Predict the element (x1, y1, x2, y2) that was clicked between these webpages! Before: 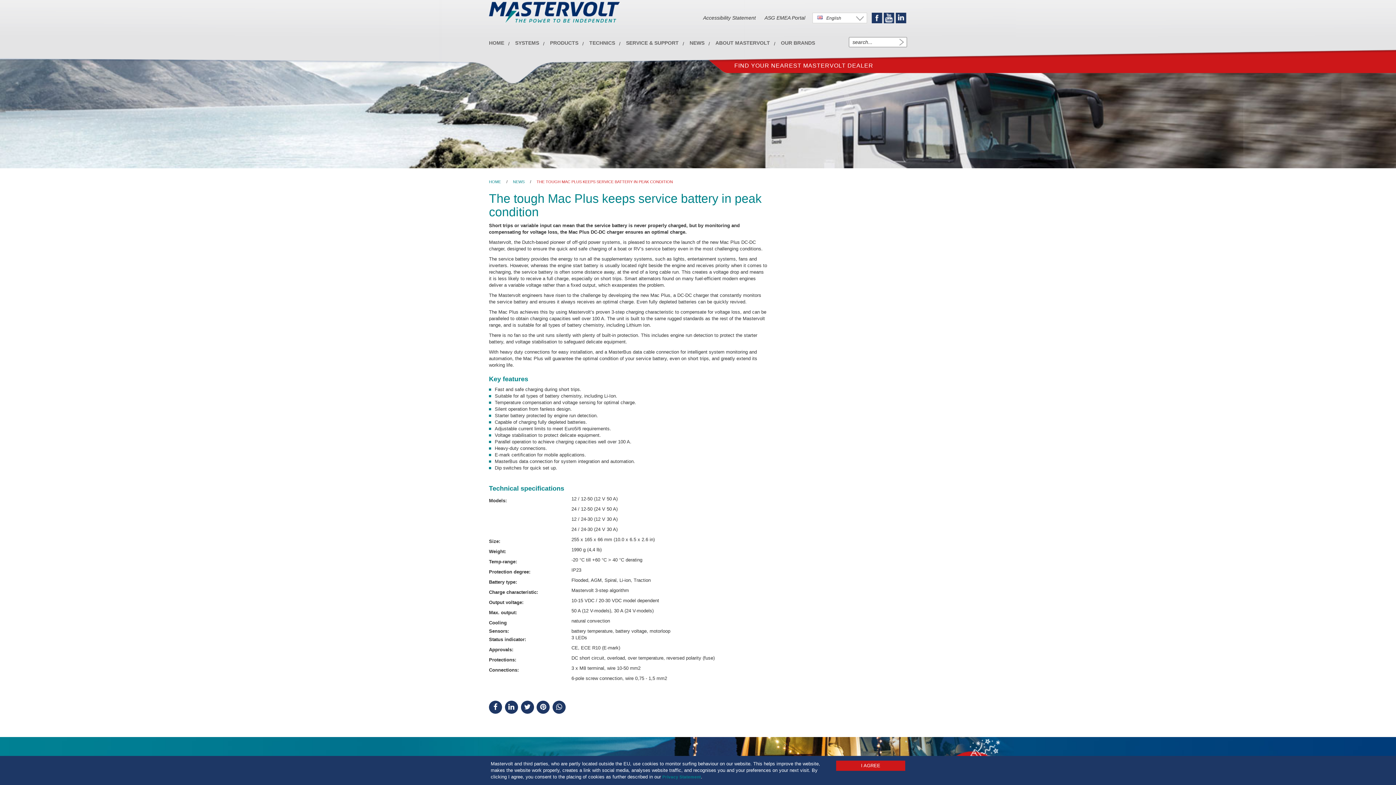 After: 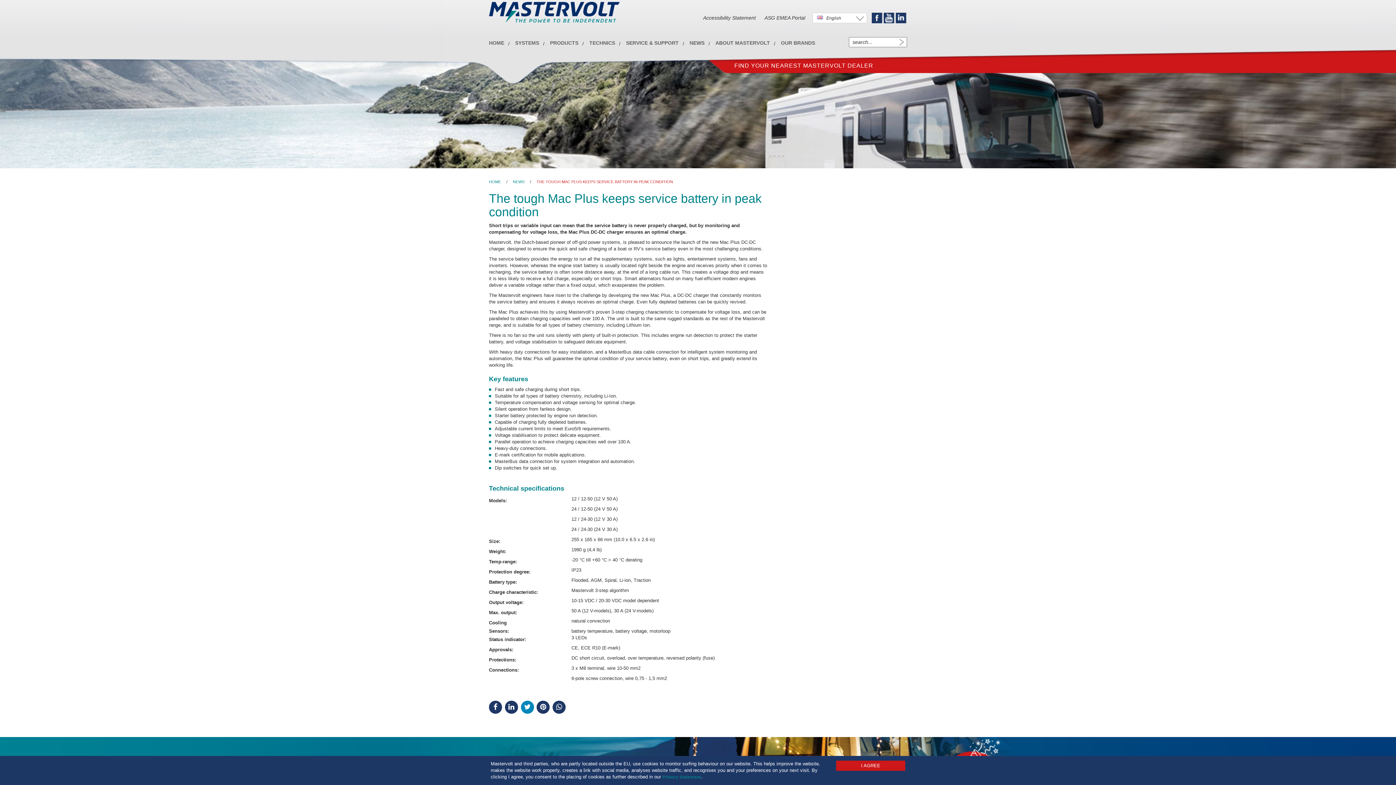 Action: bbox: (520, 701, 534, 714)